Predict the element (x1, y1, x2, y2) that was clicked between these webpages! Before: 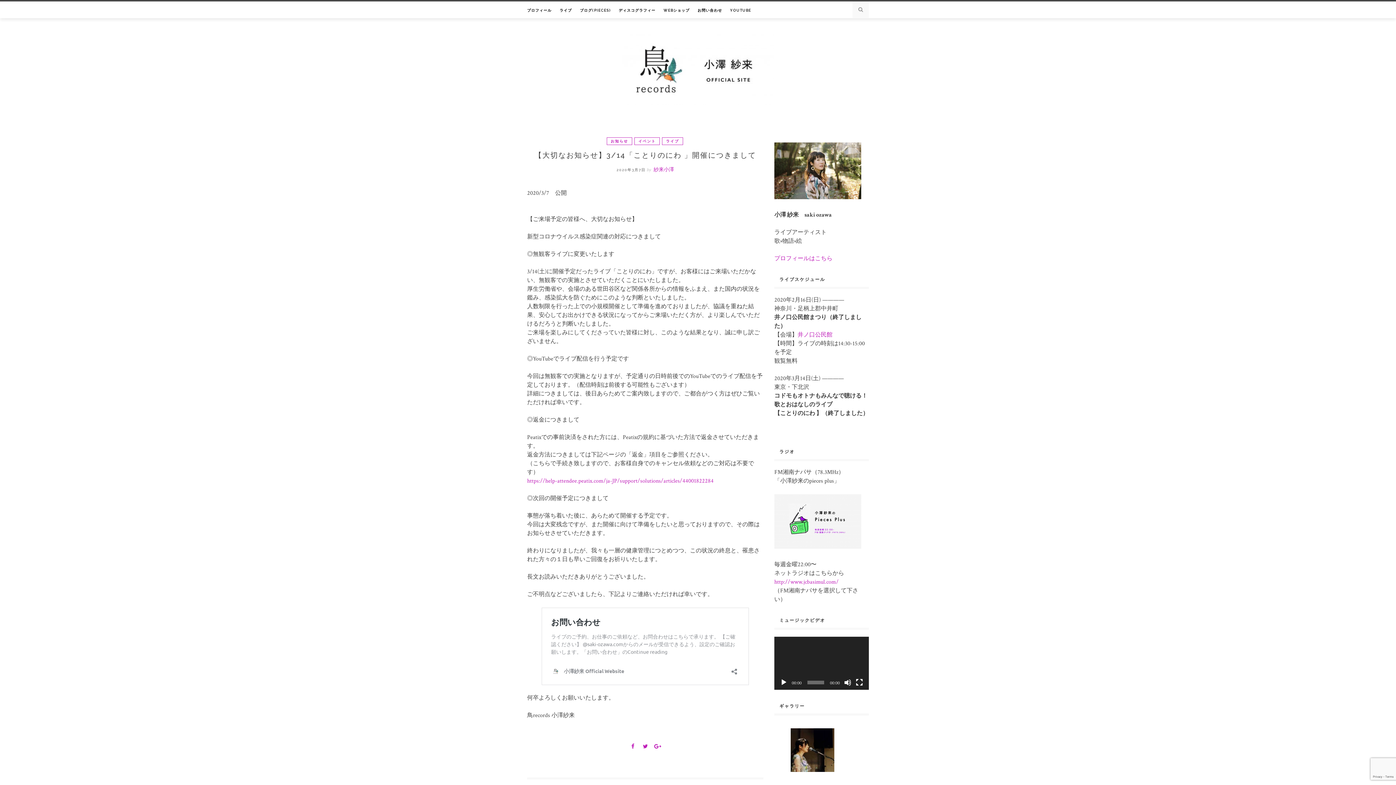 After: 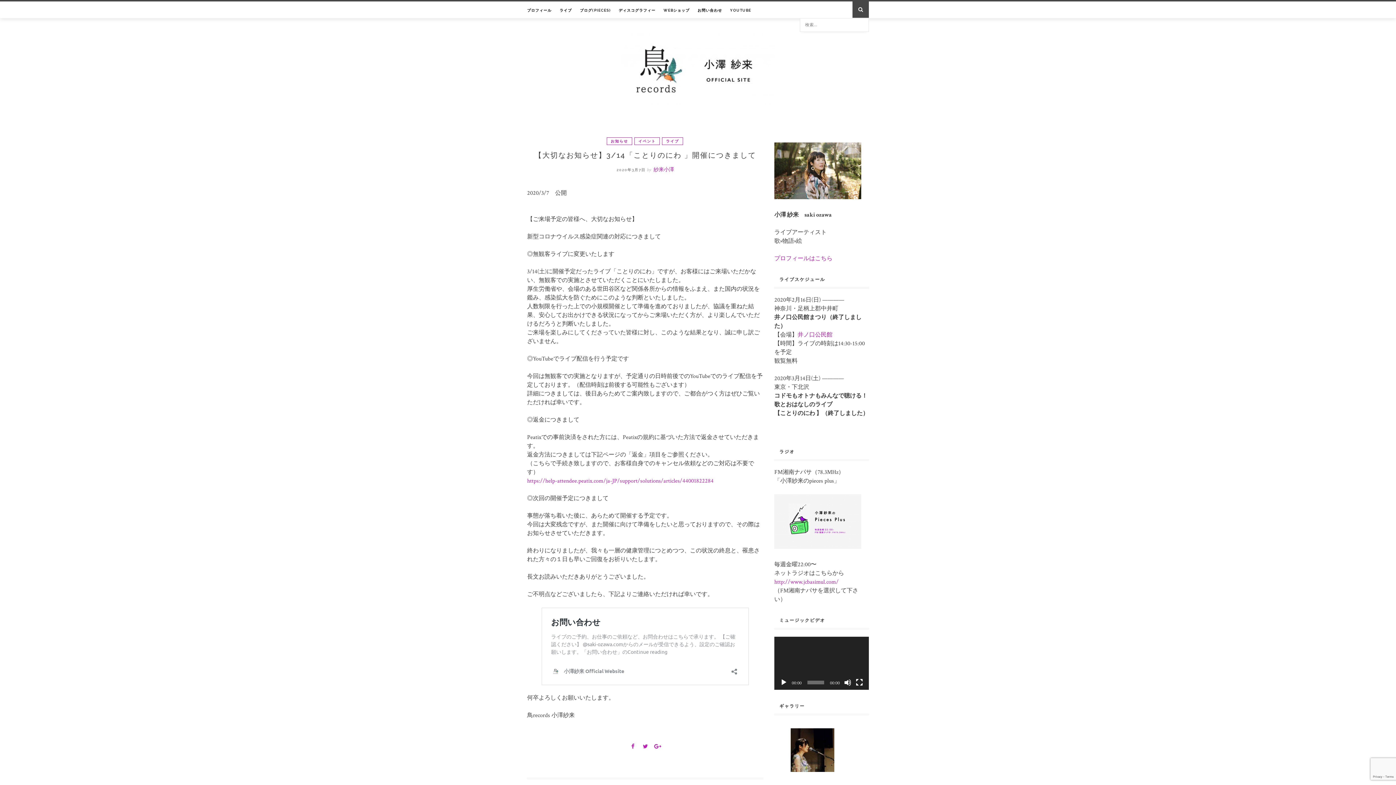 Action: bbox: (852, 1, 869, 18)